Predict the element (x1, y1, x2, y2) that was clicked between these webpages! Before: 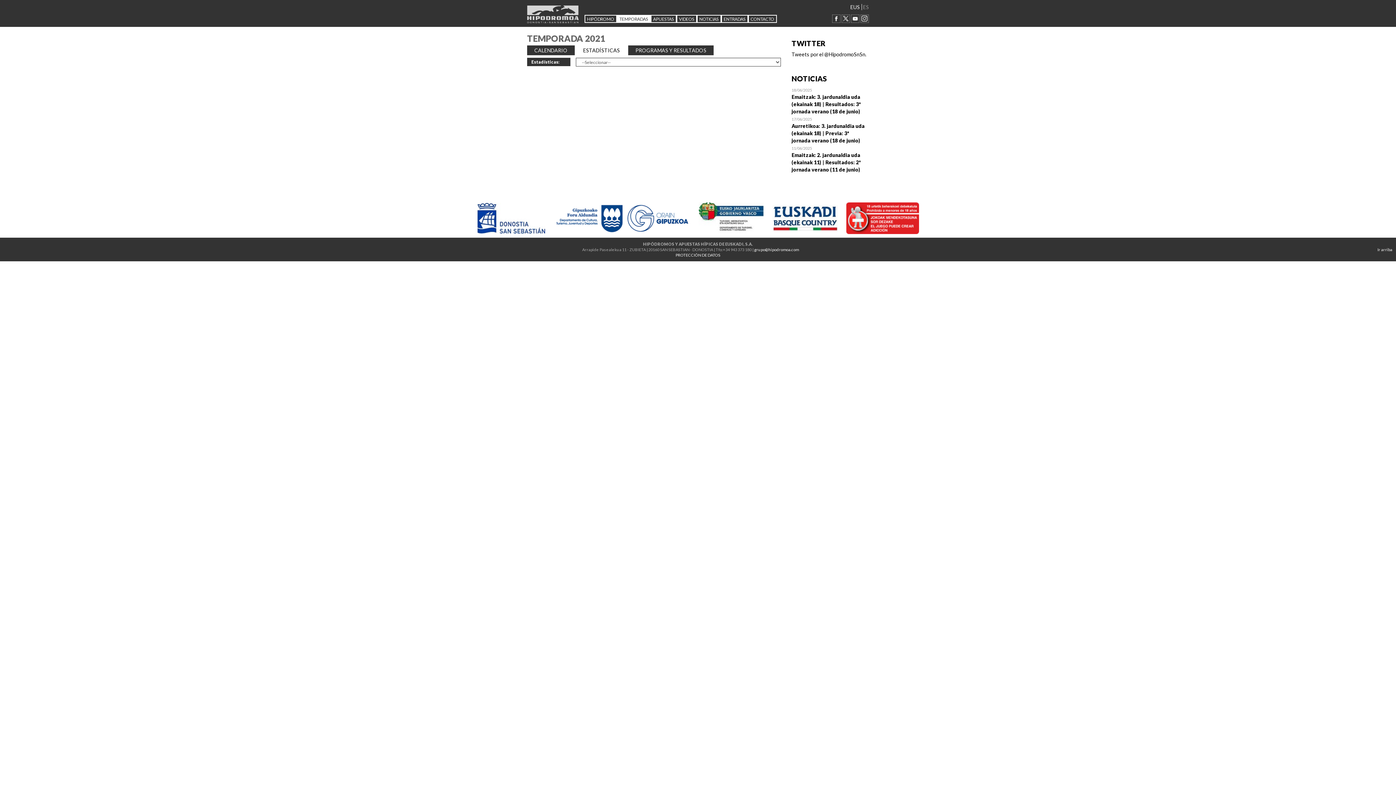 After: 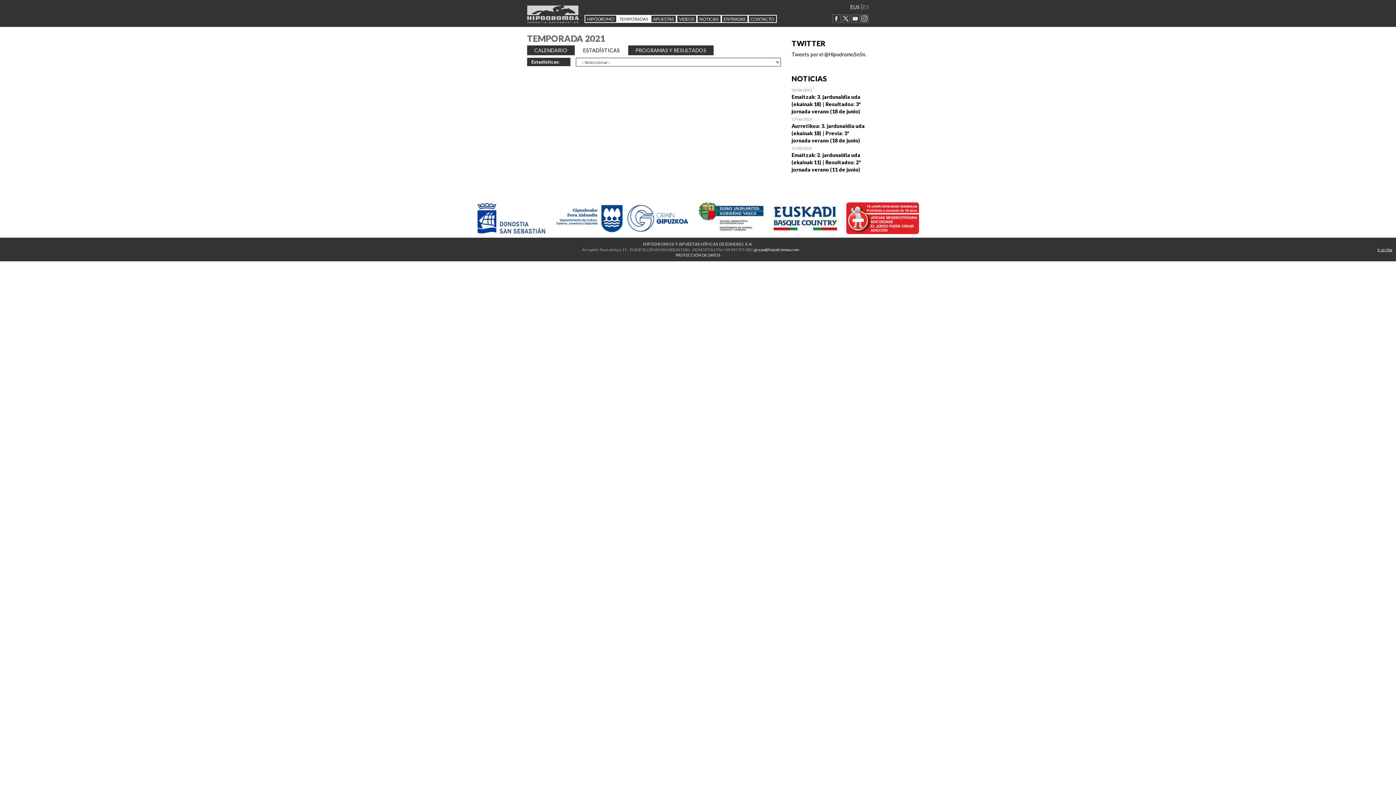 Action: bbox: (1377, 246, 1392, 252) label: Ir arriba